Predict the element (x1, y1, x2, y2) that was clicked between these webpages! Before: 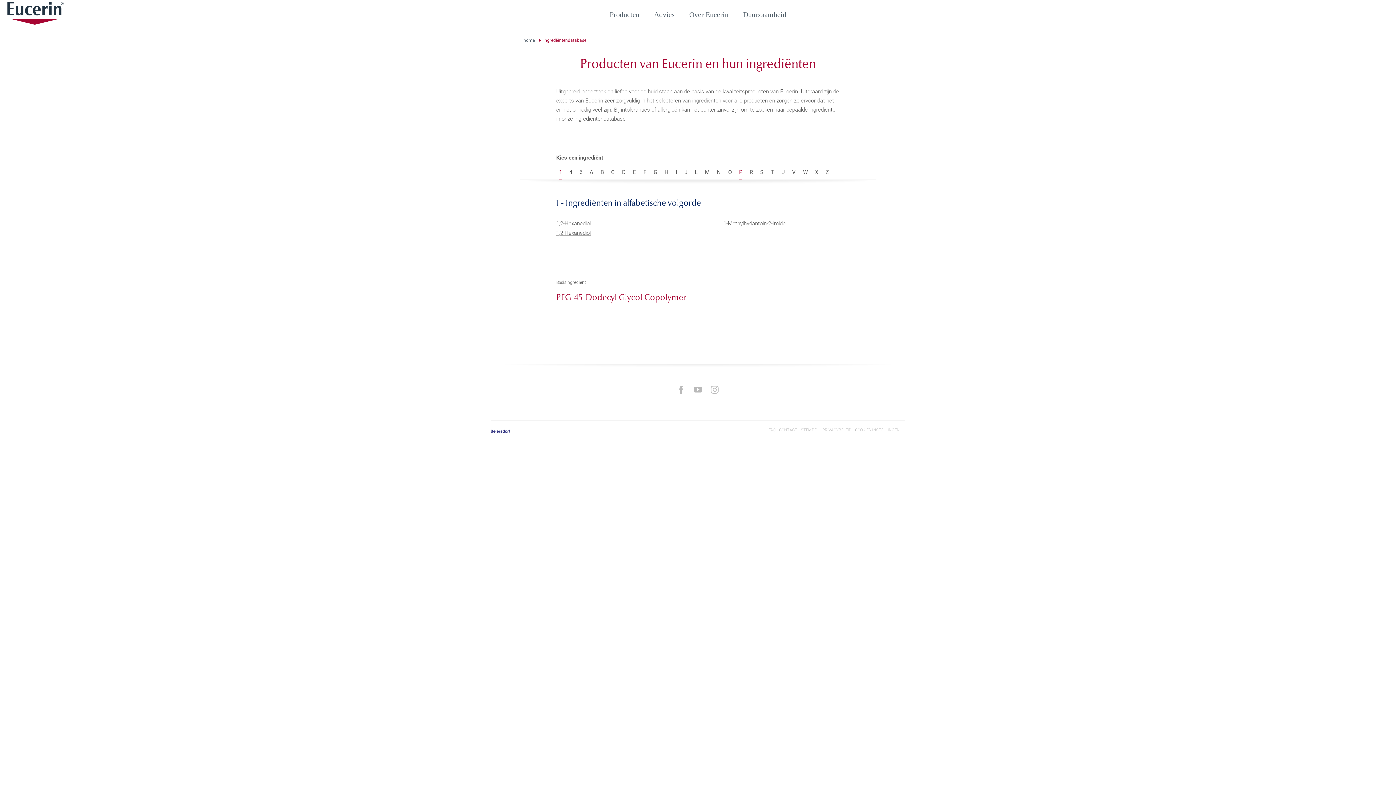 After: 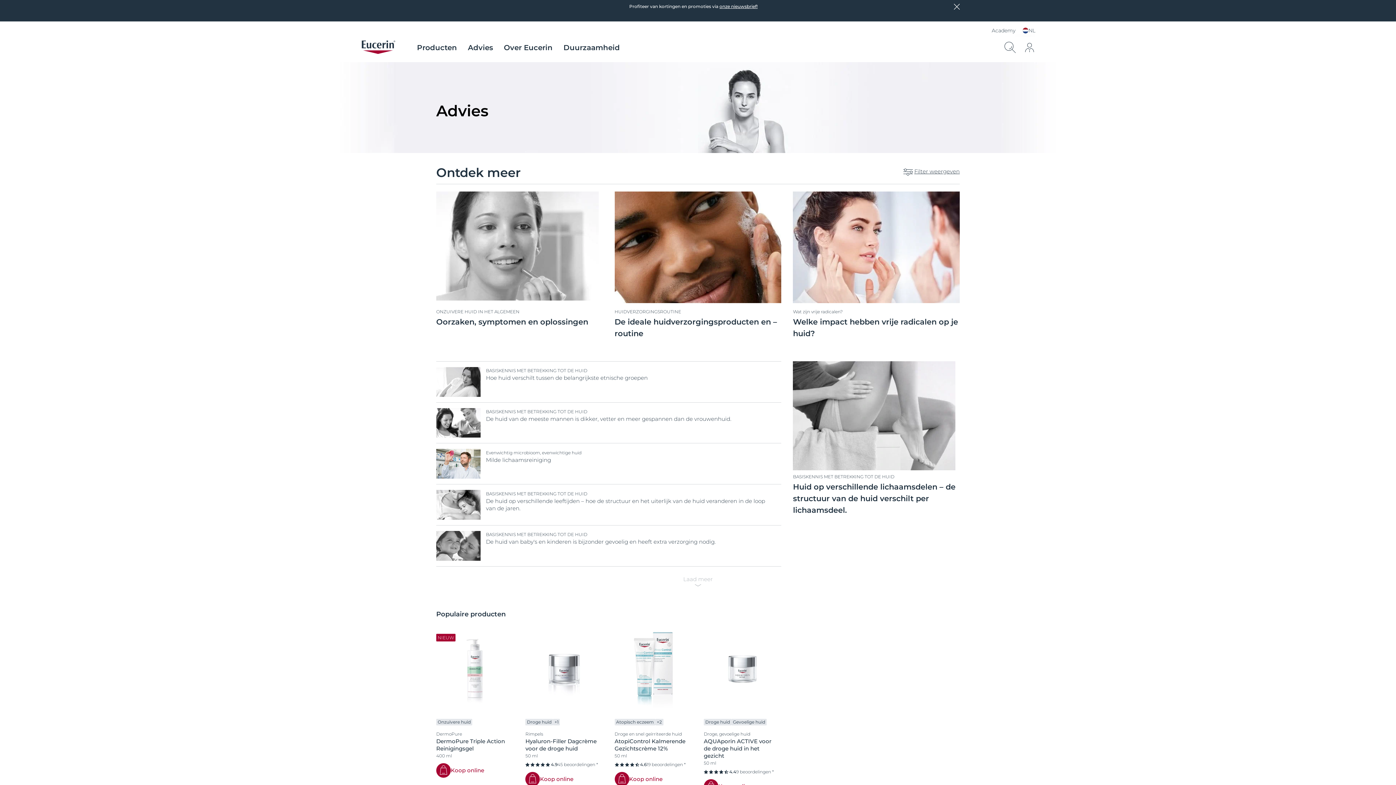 Action: label: Advies bbox: (648, 10, 680, 18)